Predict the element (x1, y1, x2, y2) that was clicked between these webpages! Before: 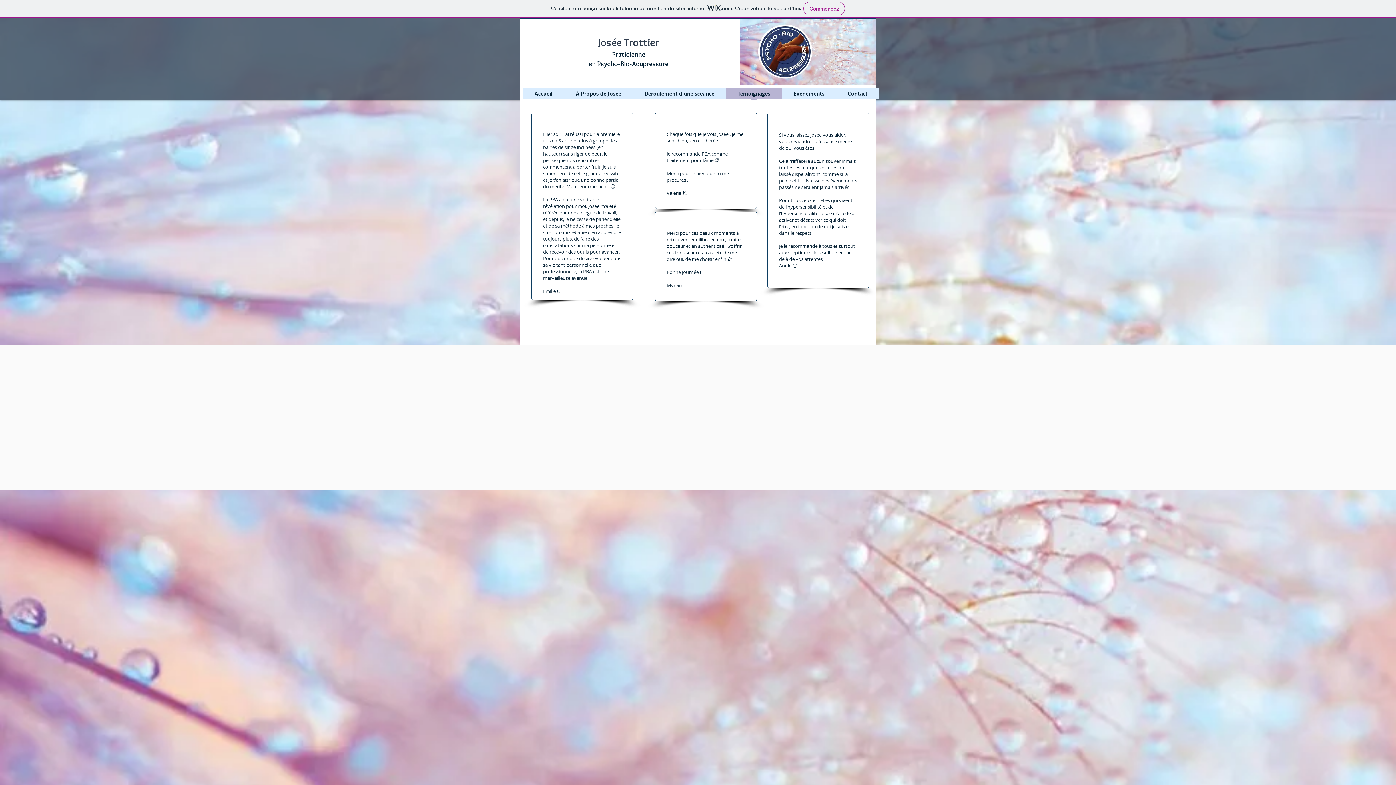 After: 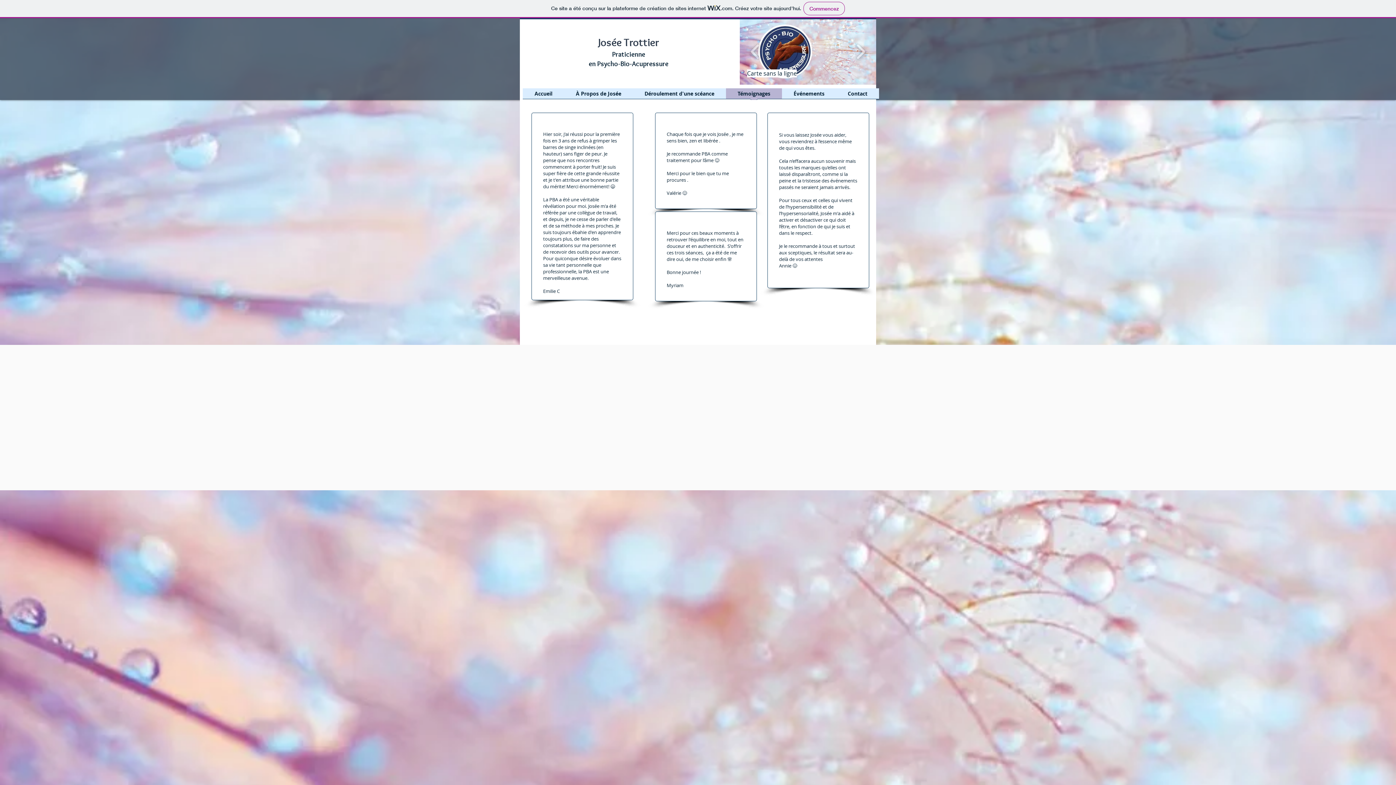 Action: label: Carte sans la ligne bbox: (740, 18, 876, 84)